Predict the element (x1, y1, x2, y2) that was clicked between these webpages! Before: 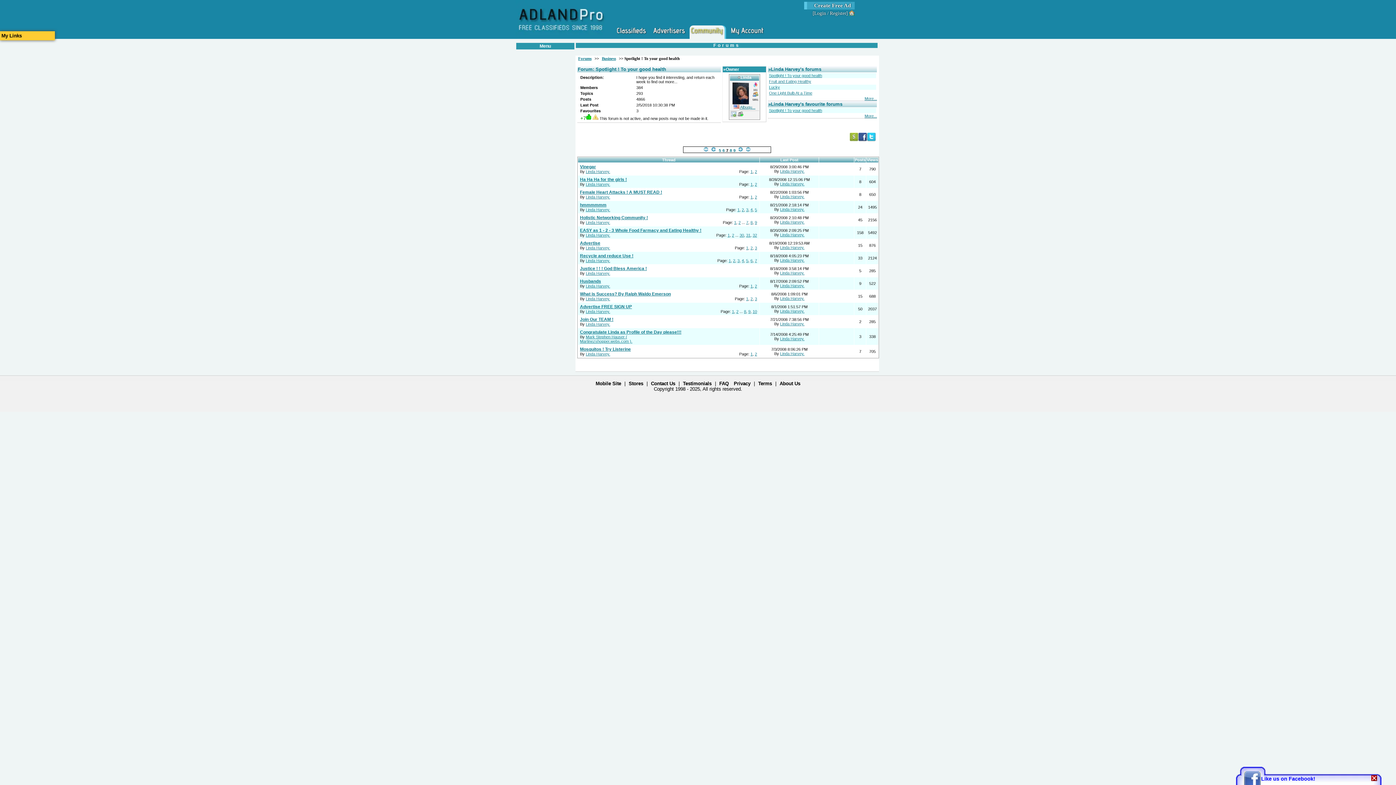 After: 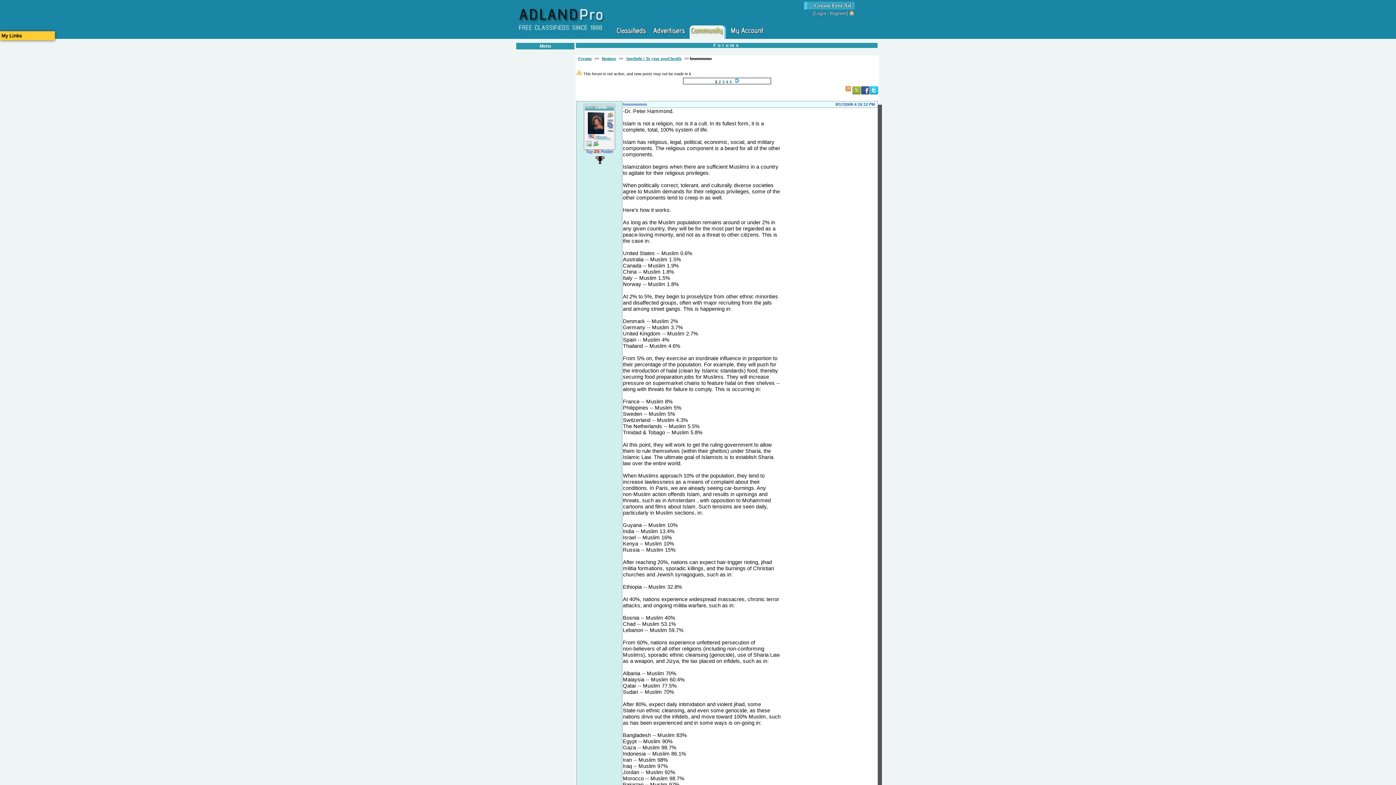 Action: bbox: (580, 202, 606, 207) label: hmmmmmm